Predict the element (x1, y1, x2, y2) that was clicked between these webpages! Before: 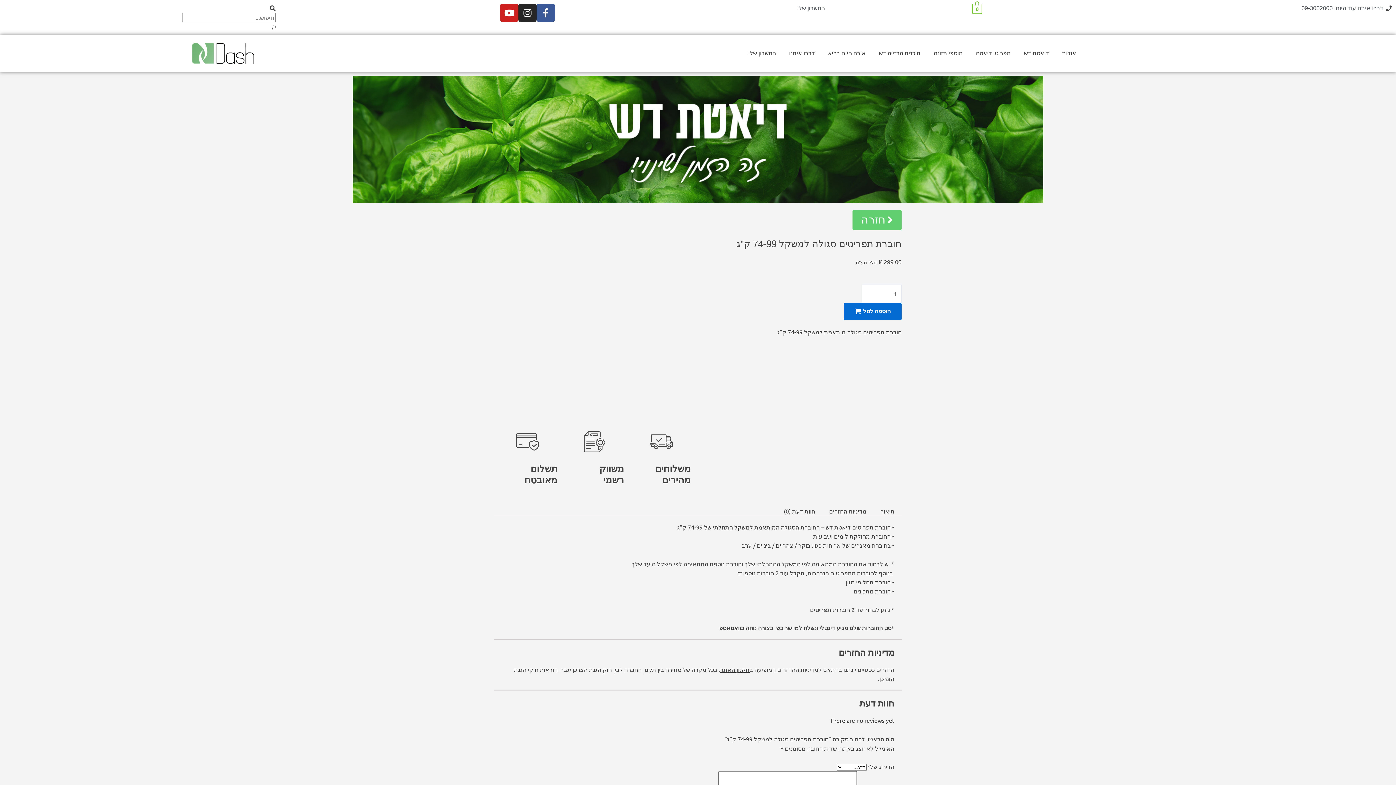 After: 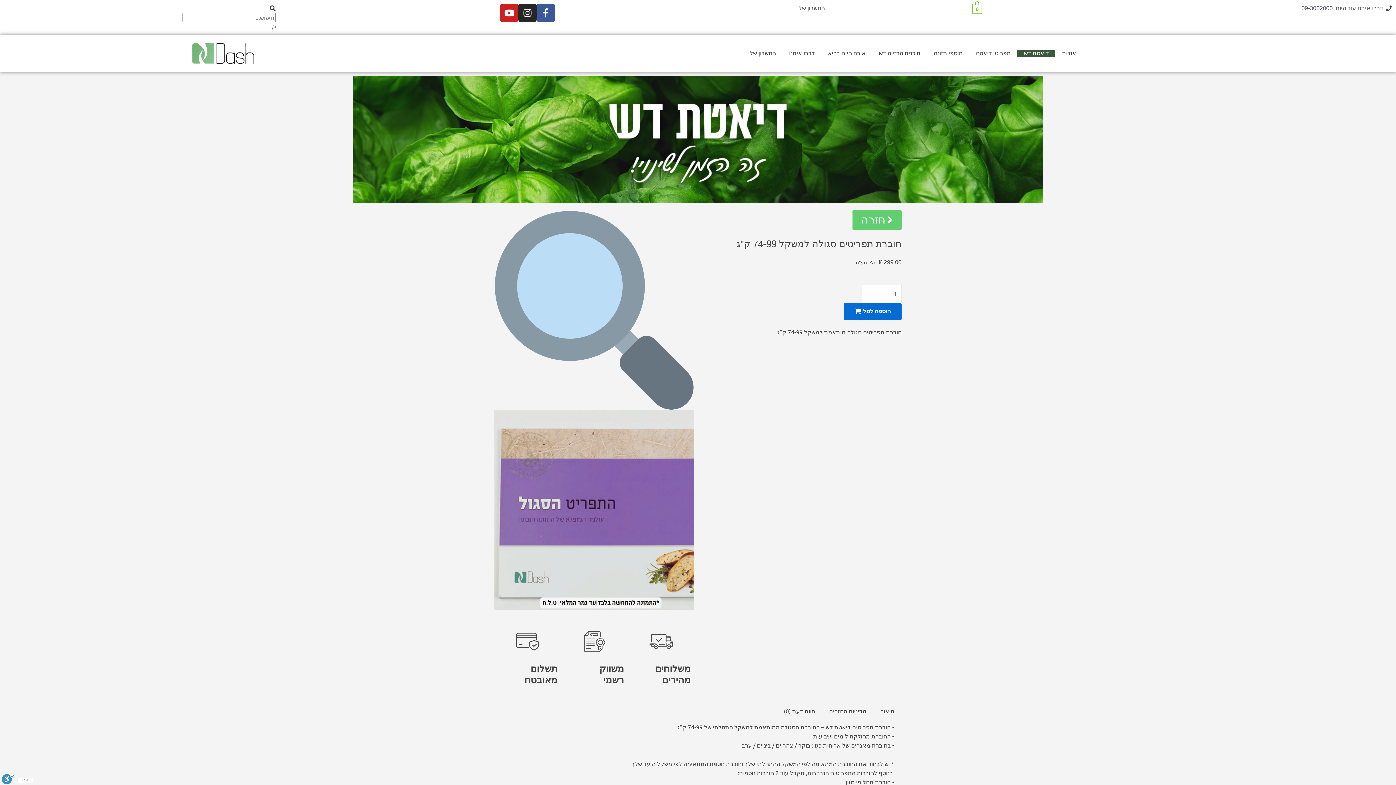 Action: label: דיאטת דש bbox: (1017, 49, 1055, 57)